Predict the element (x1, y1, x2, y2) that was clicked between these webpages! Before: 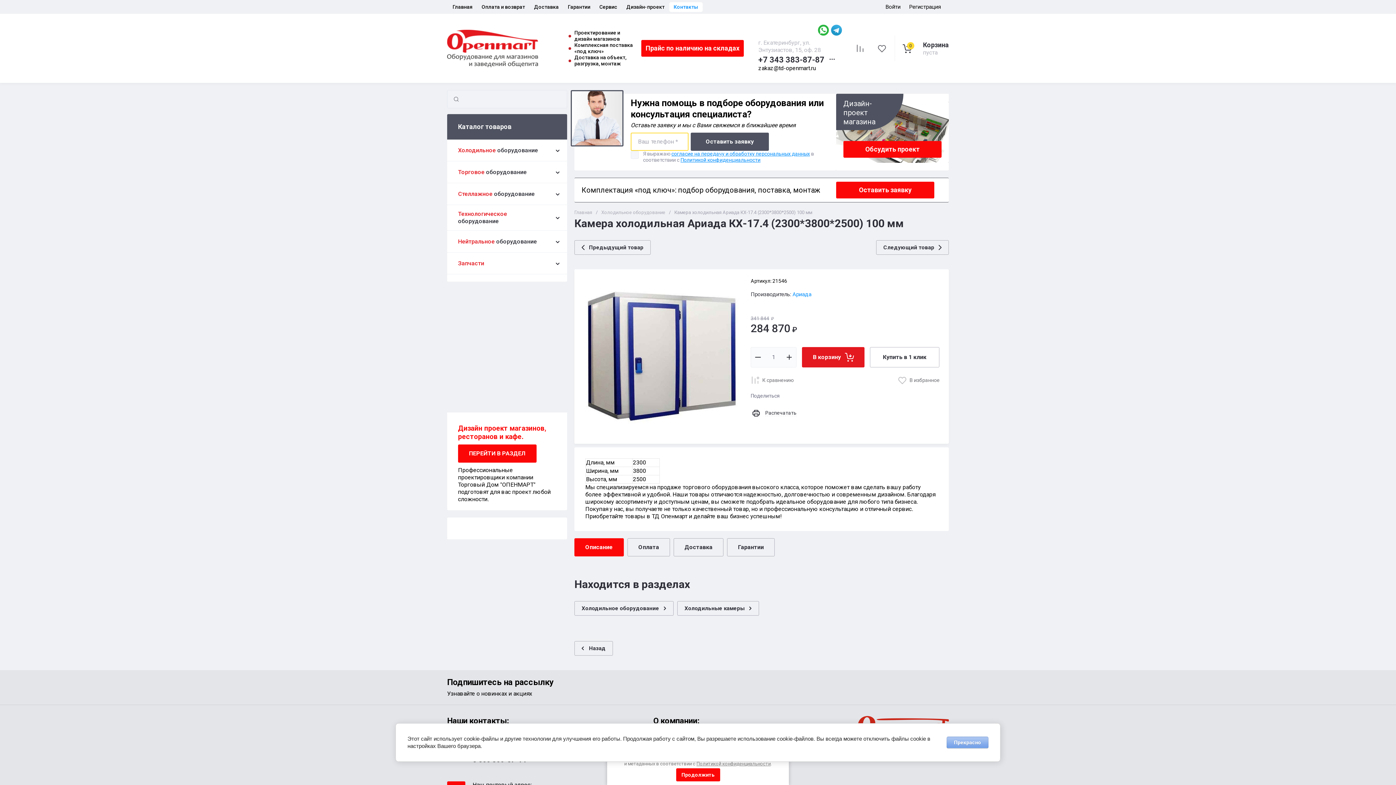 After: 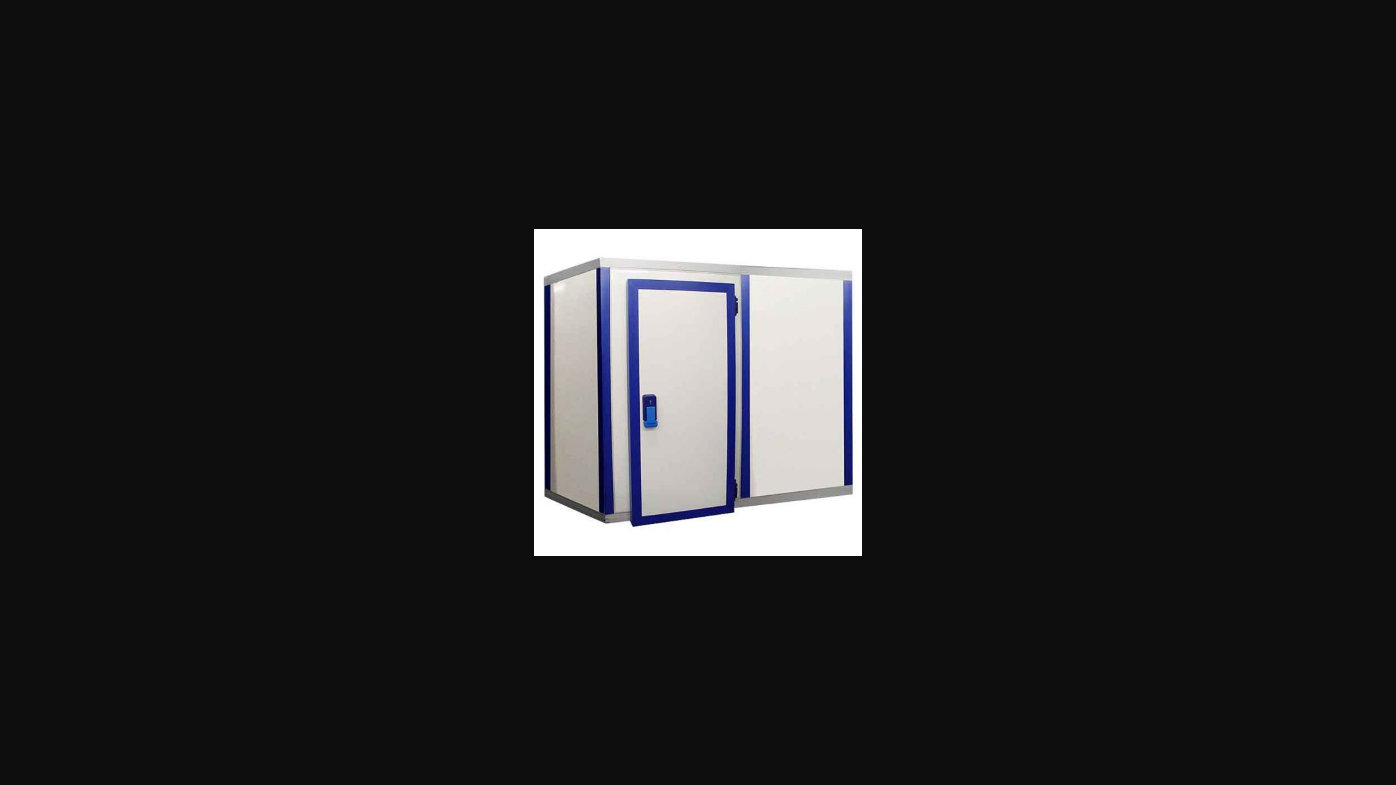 Action: bbox: (583, 278, 740, 434)